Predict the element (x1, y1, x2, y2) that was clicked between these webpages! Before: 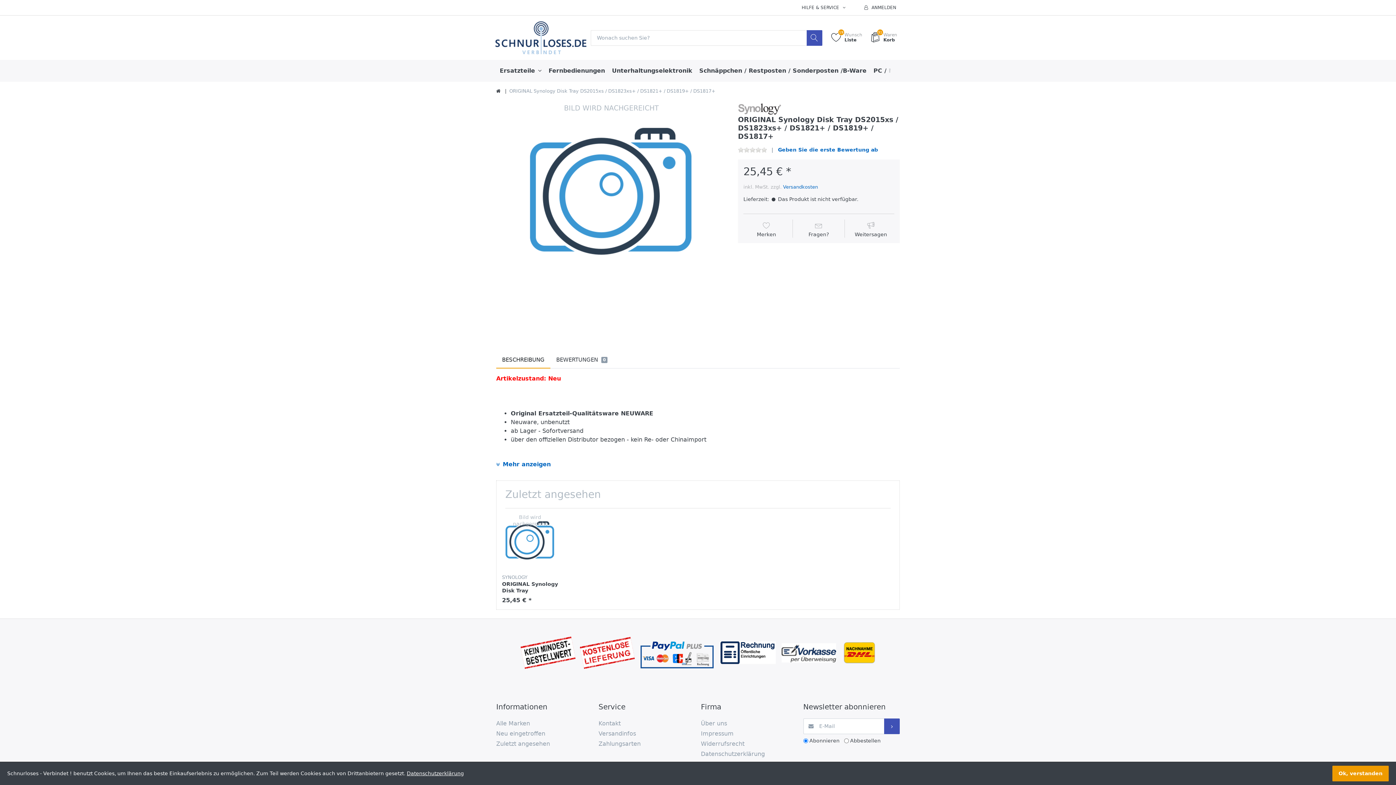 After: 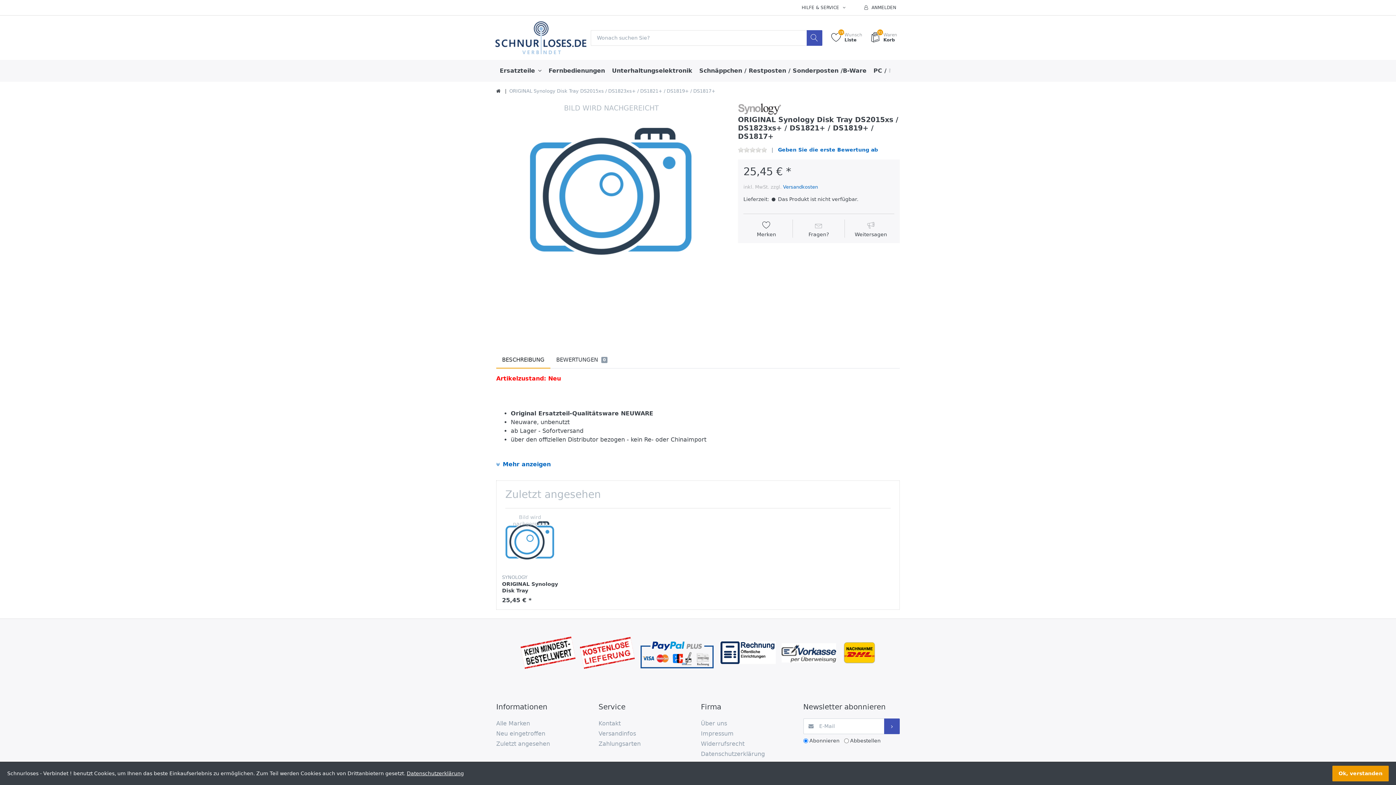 Action: label: Merken bbox: (743, 221, 789, 237)